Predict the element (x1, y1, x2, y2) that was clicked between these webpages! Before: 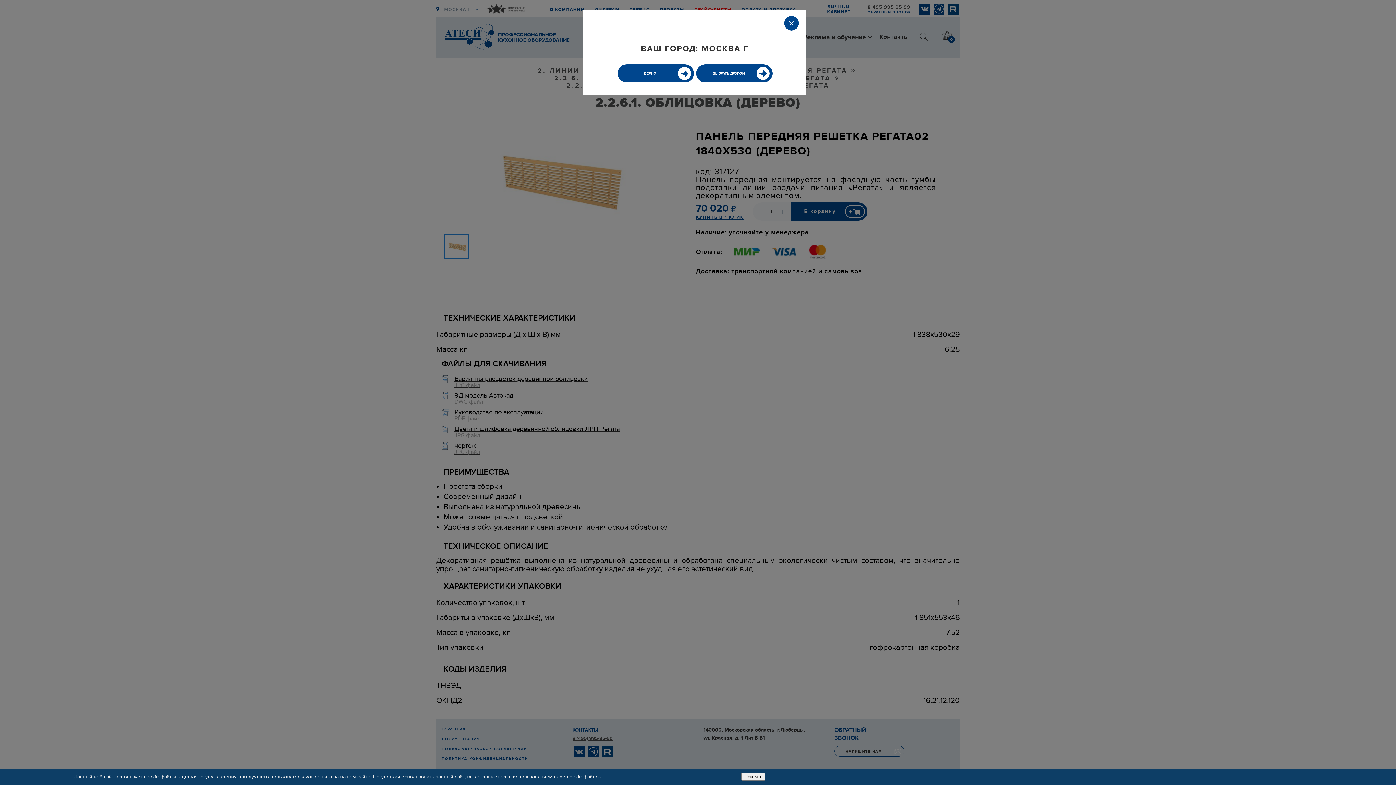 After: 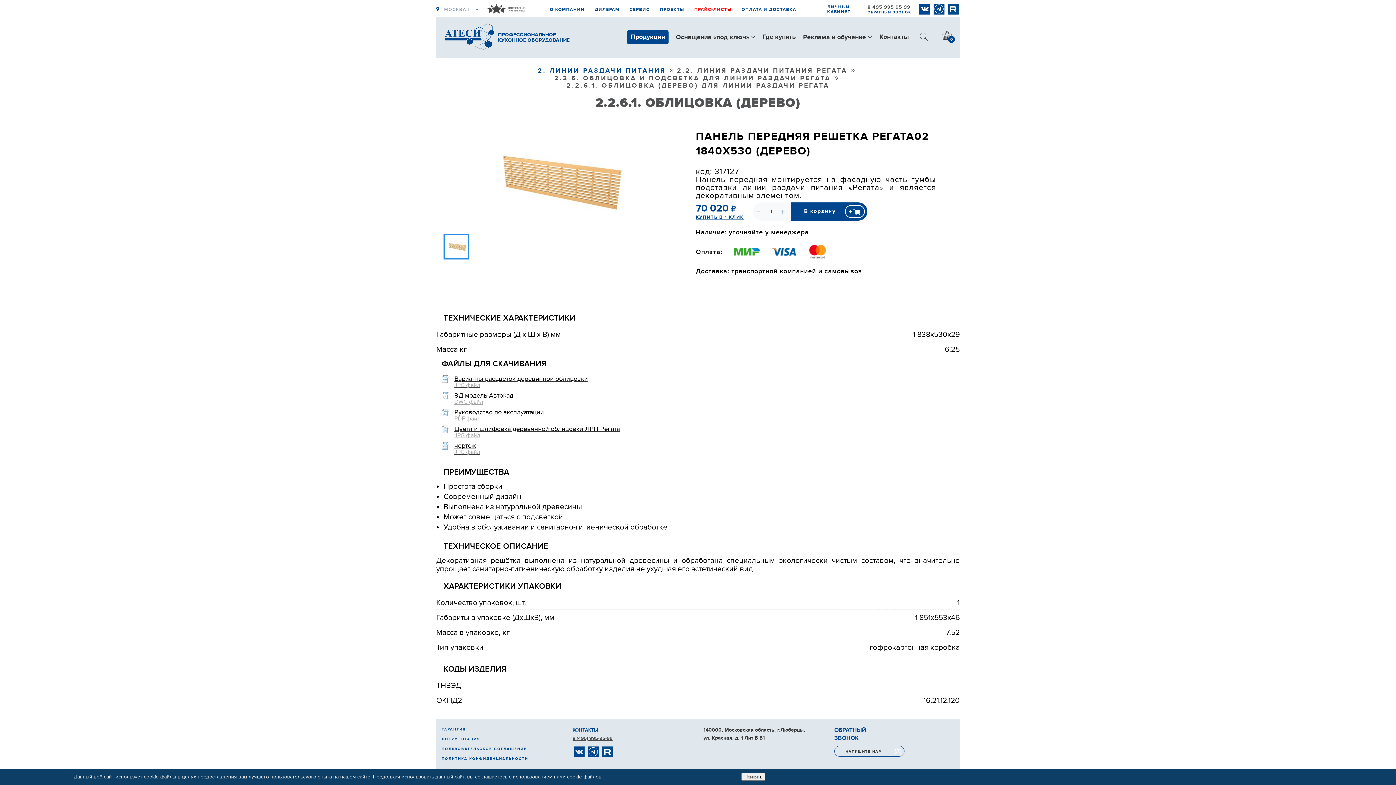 Action: label: ВЕРНО bbox: (617, 64, 694, 82)